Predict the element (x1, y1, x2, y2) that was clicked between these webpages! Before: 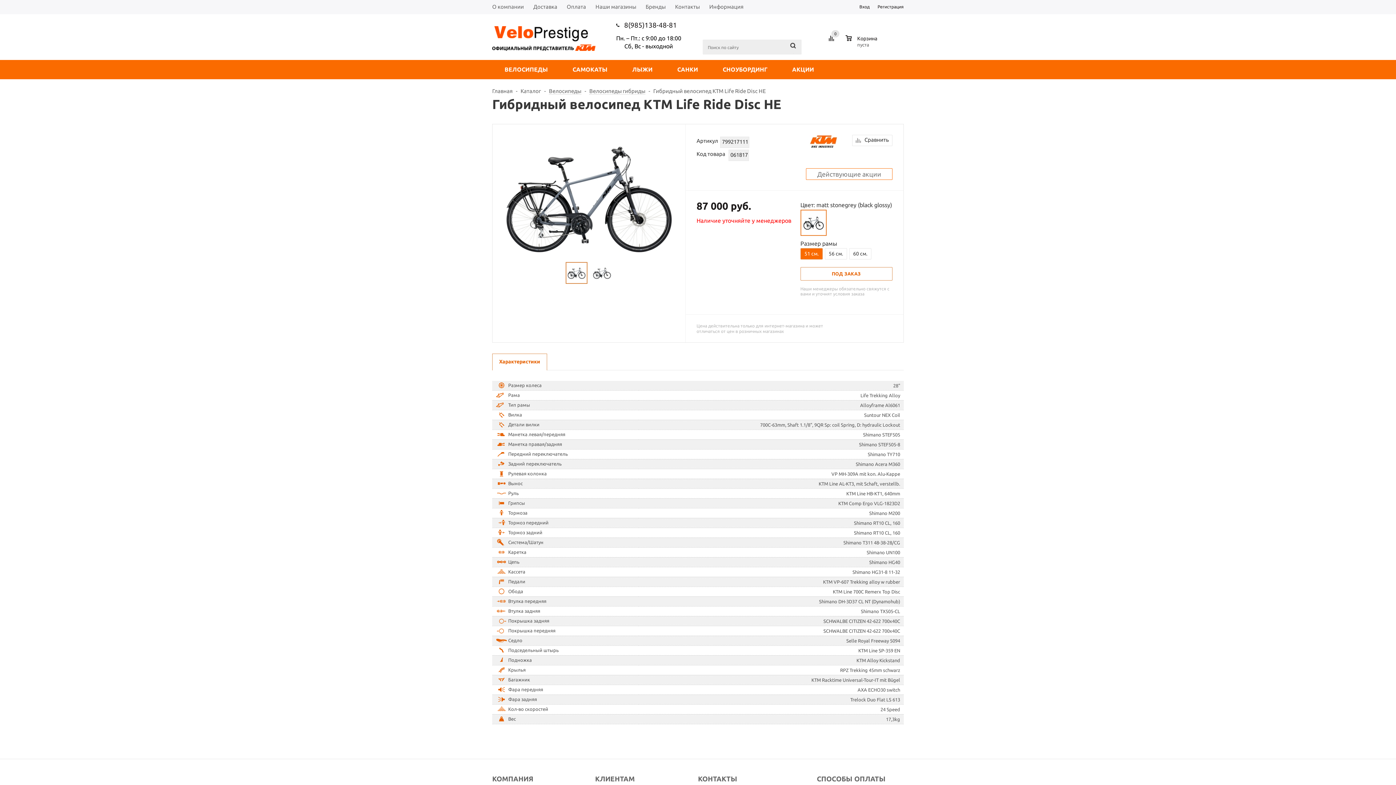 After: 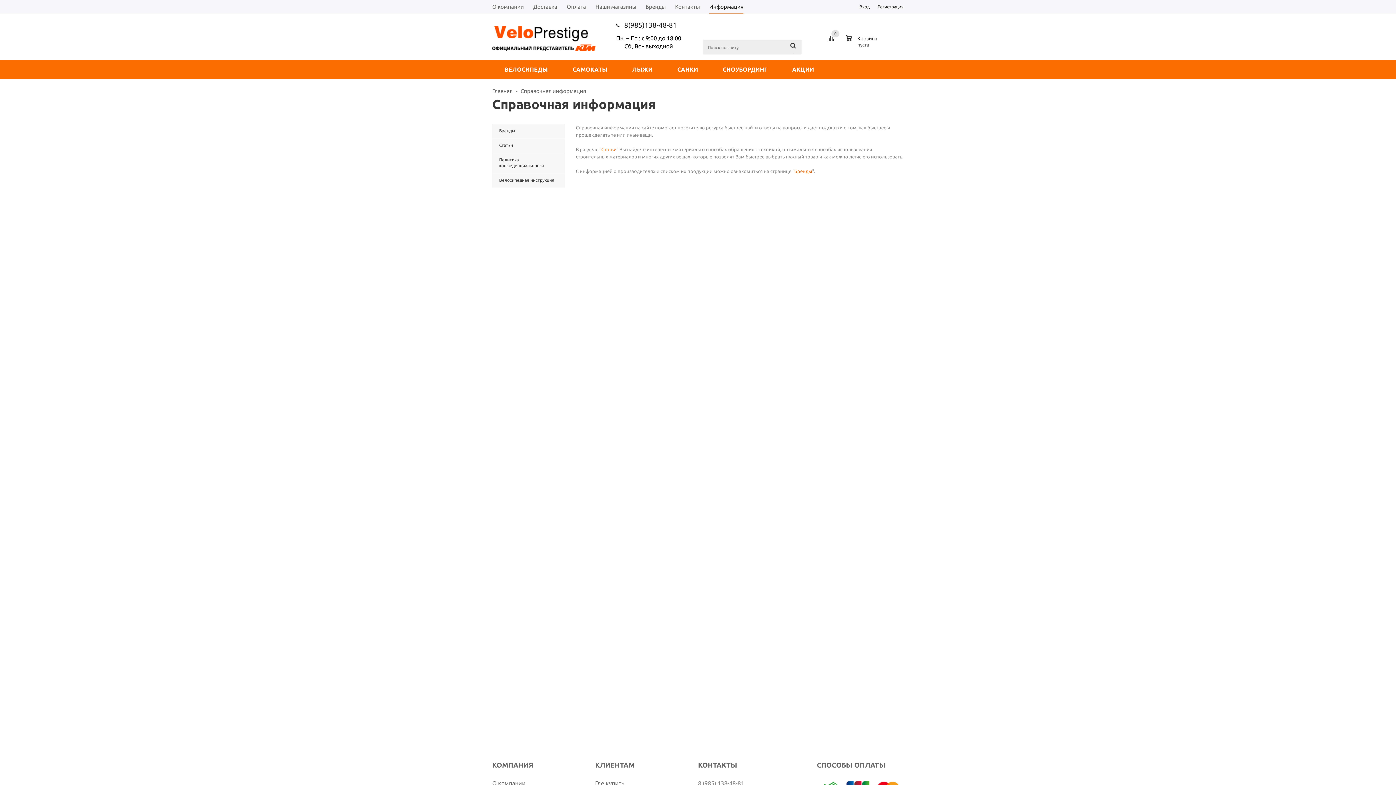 Action: label: Информация bbox: (704, 0, 748, 14)